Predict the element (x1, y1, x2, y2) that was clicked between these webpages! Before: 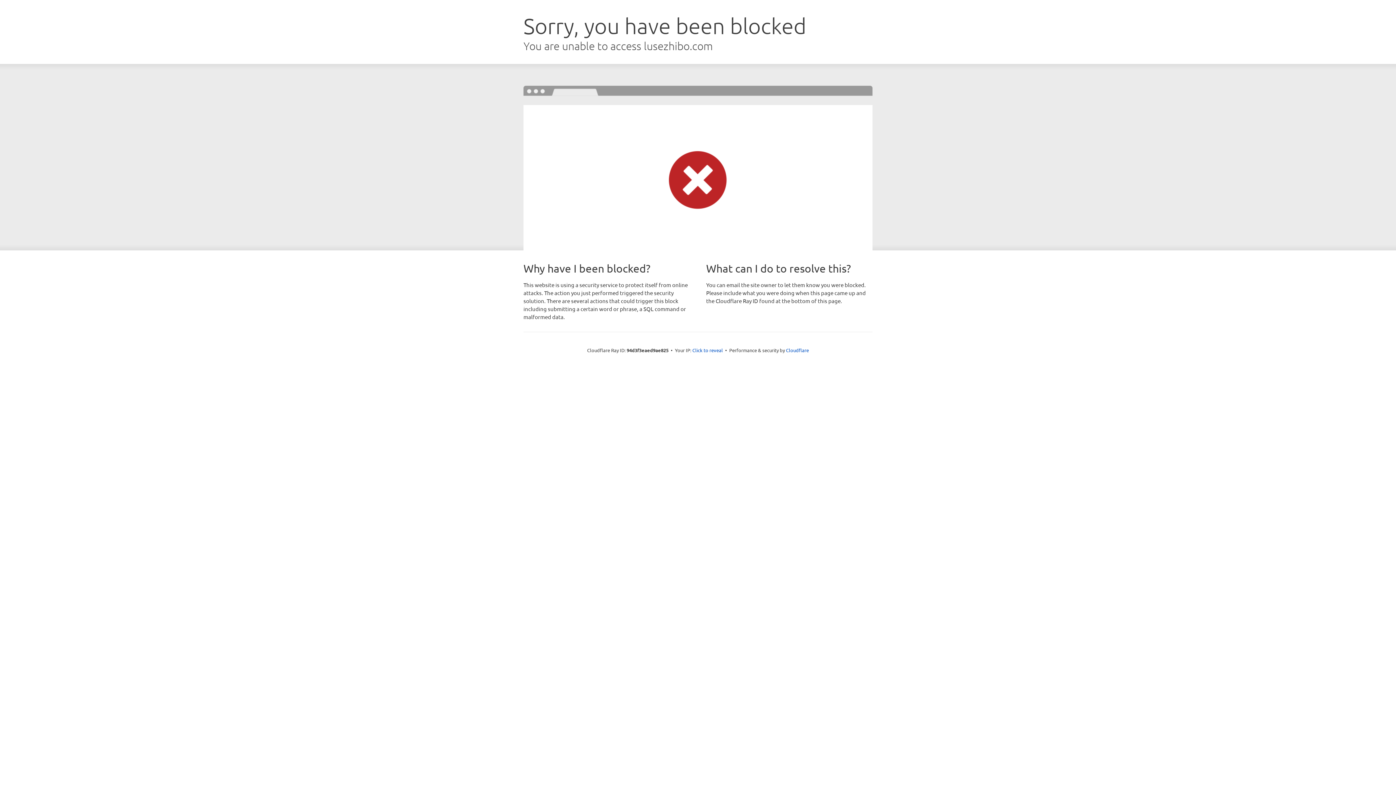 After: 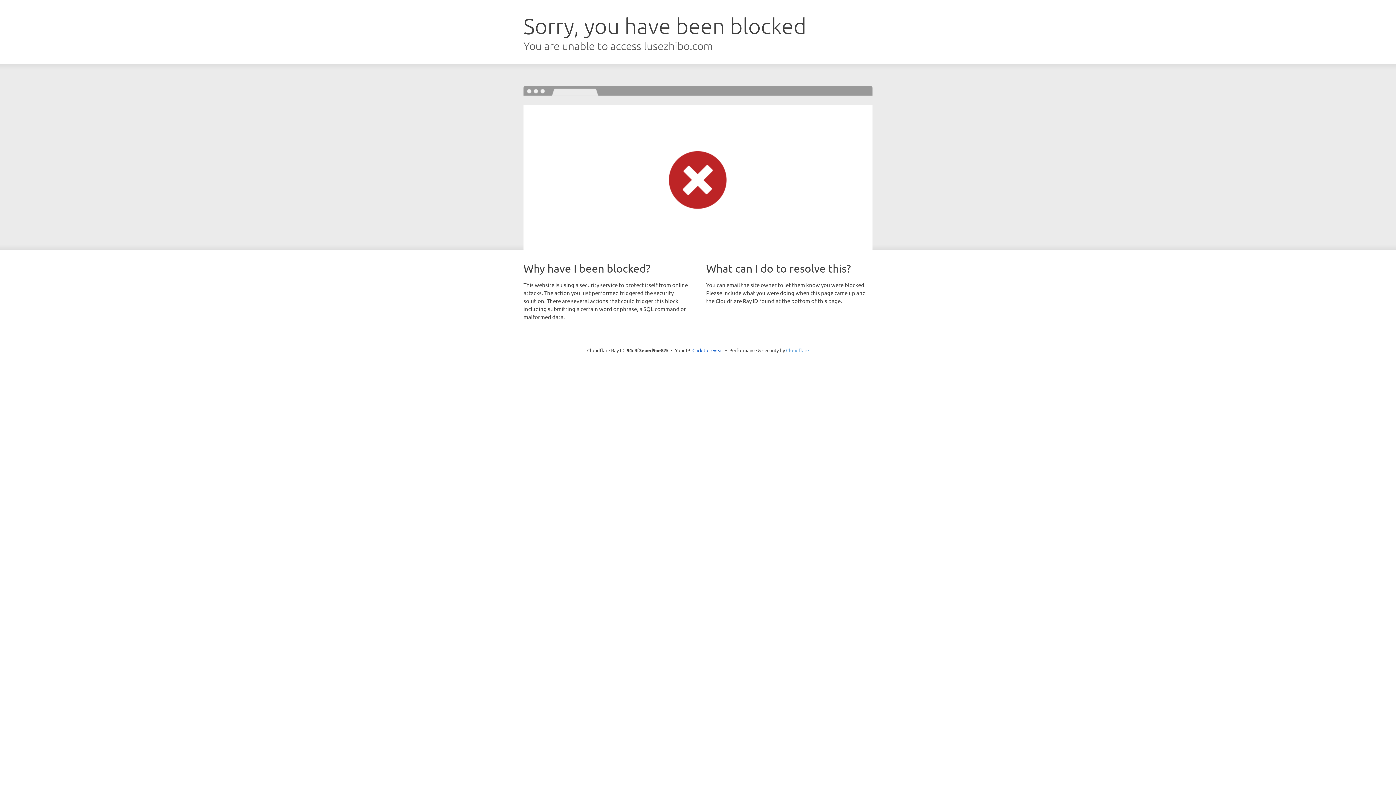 Action: label: Cloudflare bbox: (786, 347, 809, 353)